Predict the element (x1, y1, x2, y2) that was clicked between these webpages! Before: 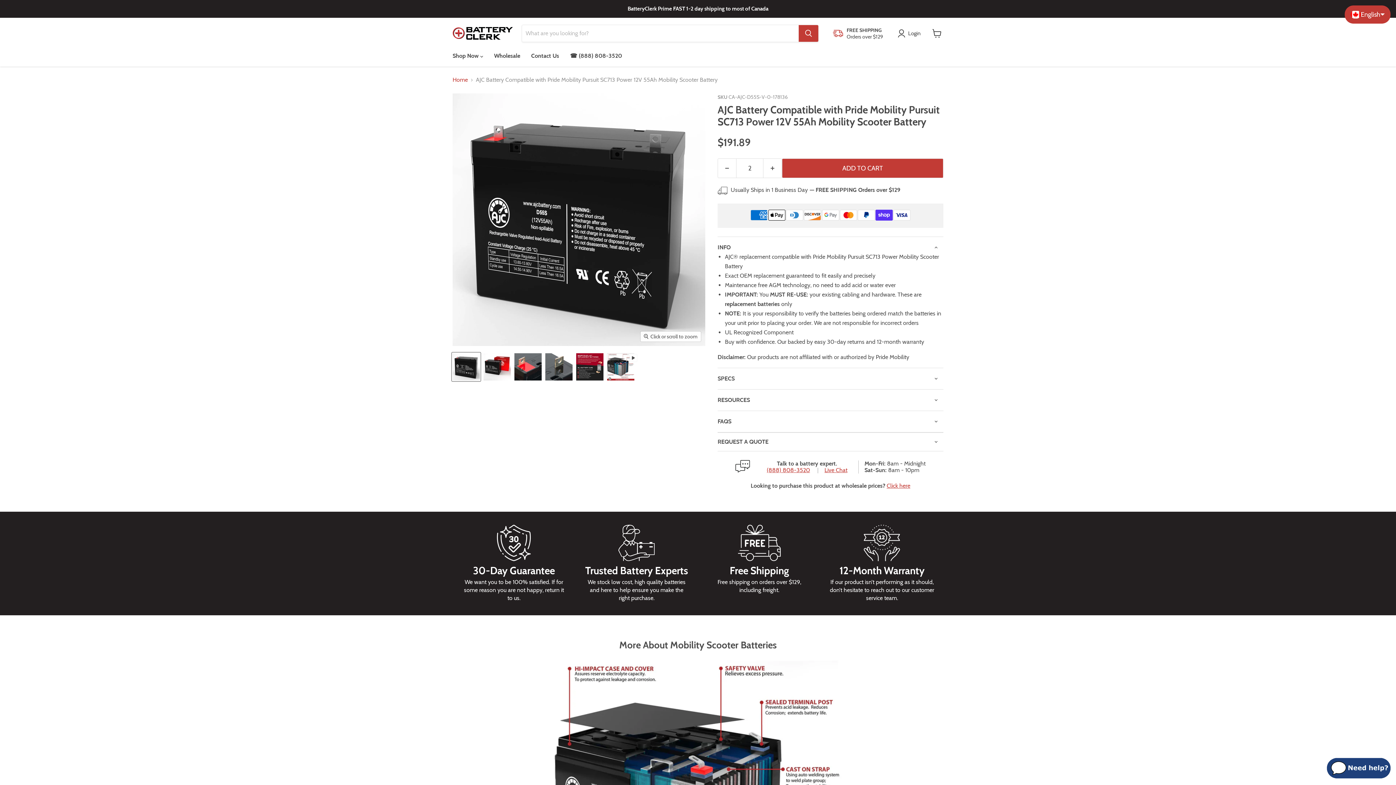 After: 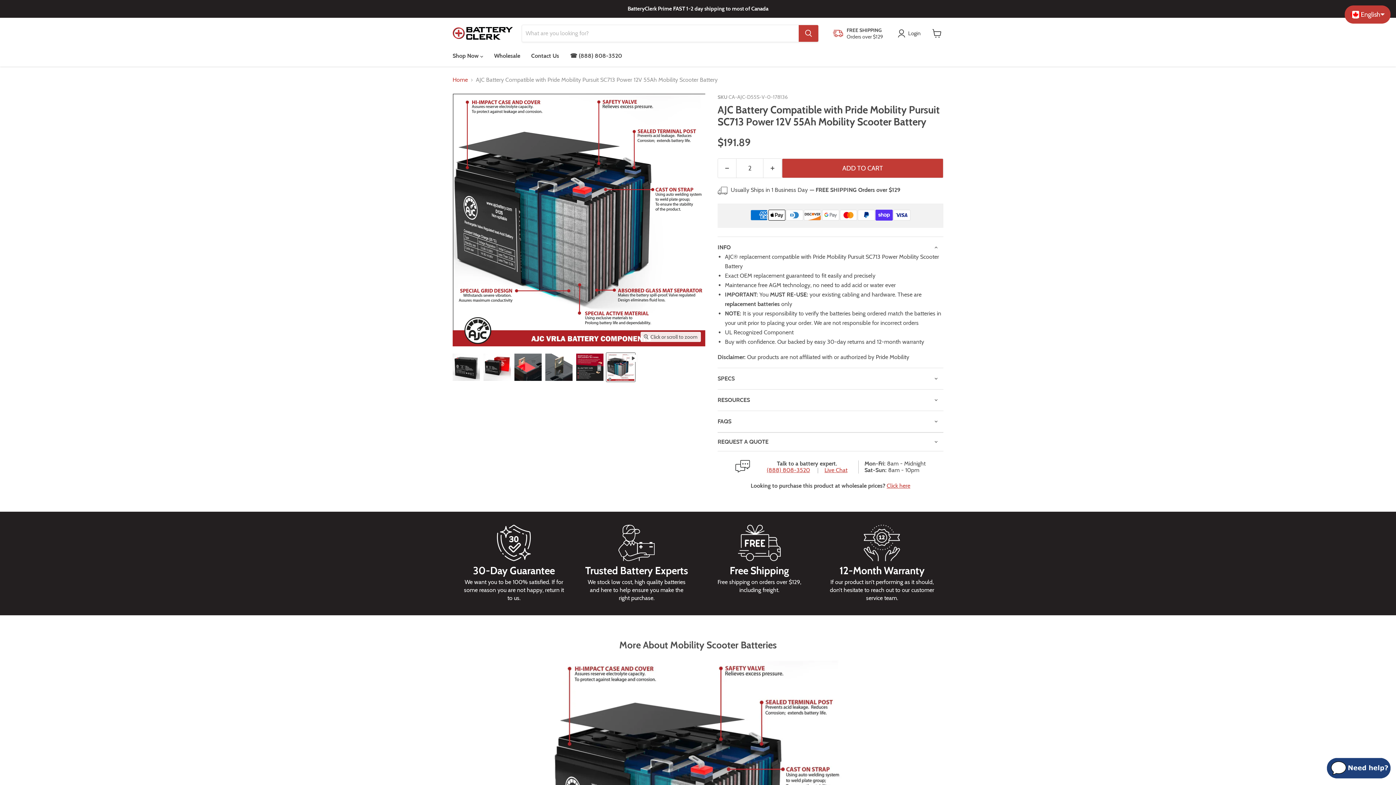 Action: label: Pride Mobility Pursuit SC713 Power 12V 55Ah Mobility Scooter Replacement Battery-6 thumbnail bbox: (606, 352, 635, 381)